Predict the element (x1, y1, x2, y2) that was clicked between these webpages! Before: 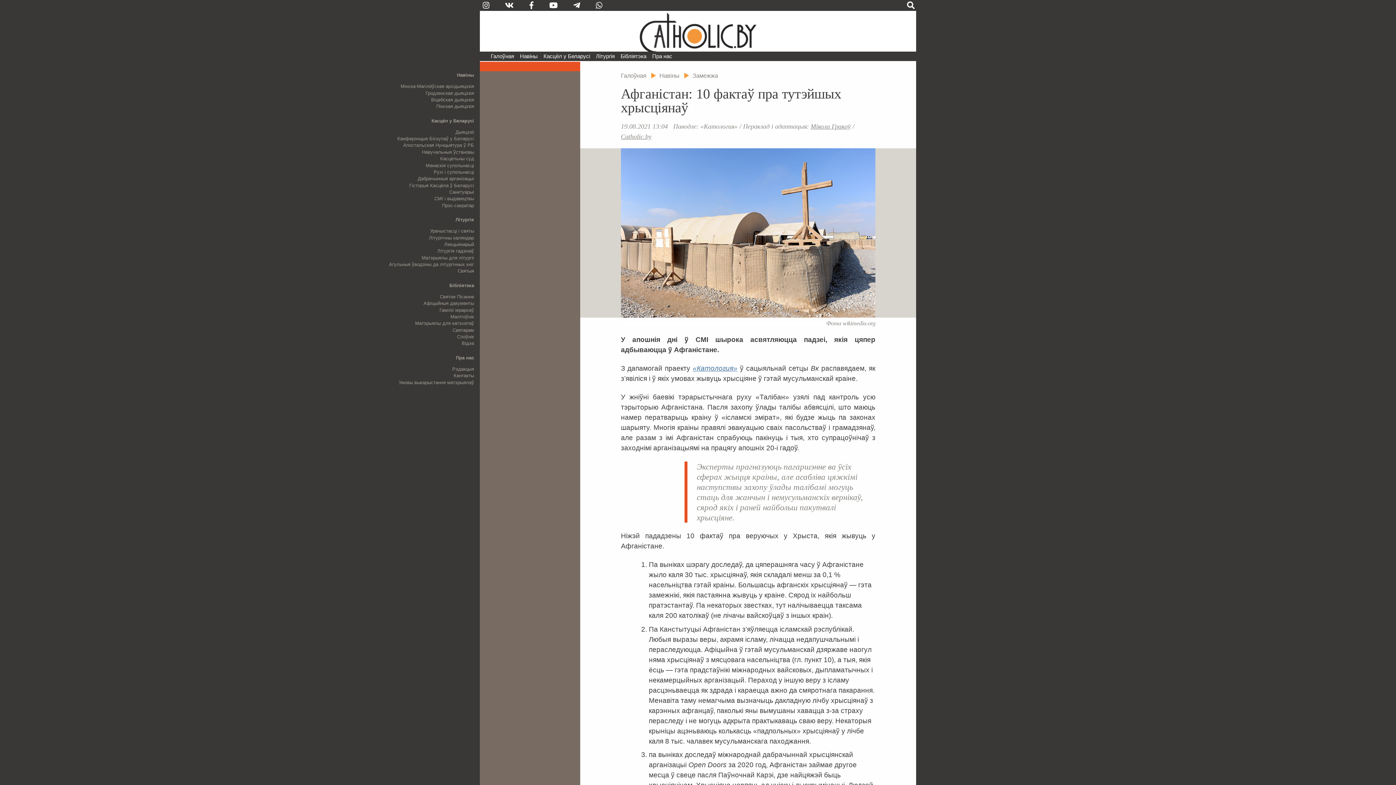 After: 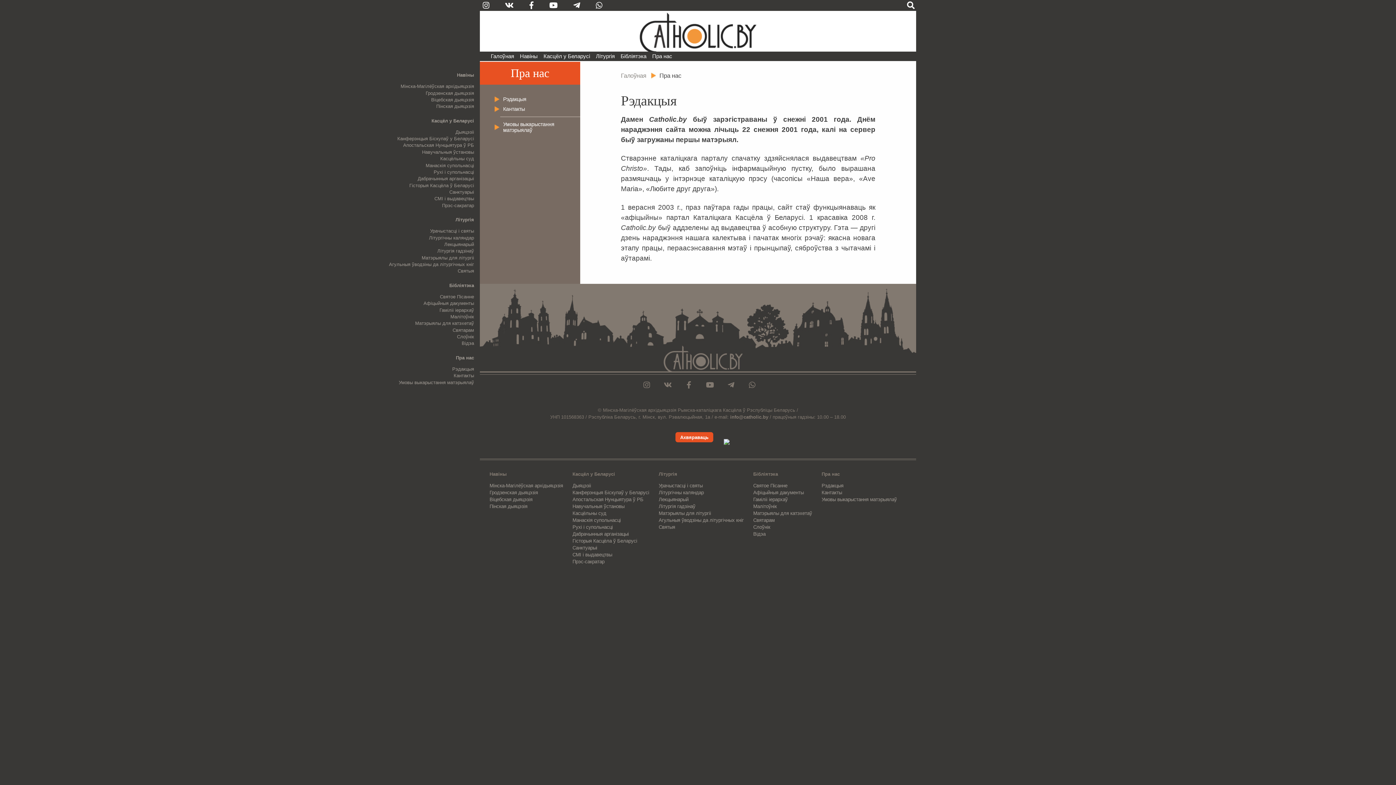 Action: label: Рэдакцыя bbox: (452, 366, 474, 371)